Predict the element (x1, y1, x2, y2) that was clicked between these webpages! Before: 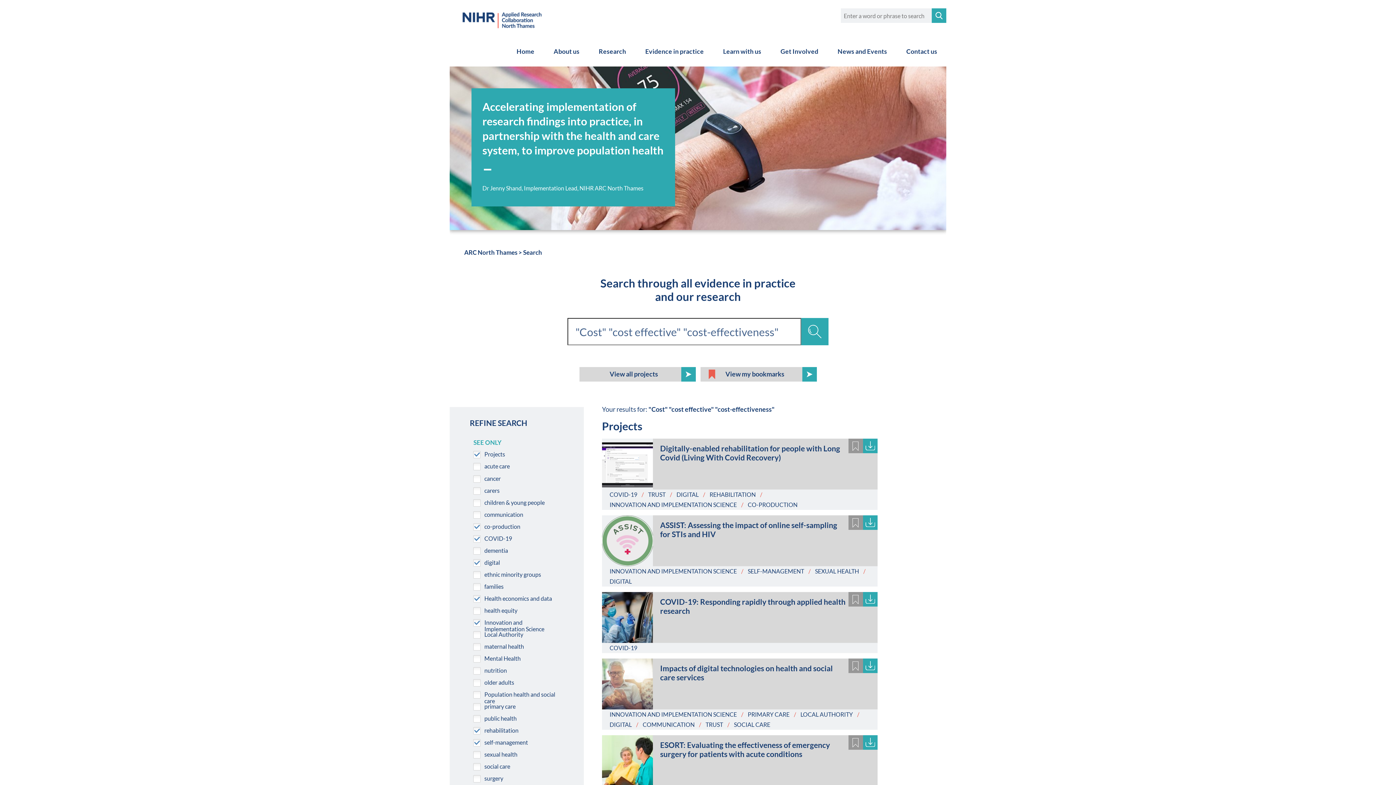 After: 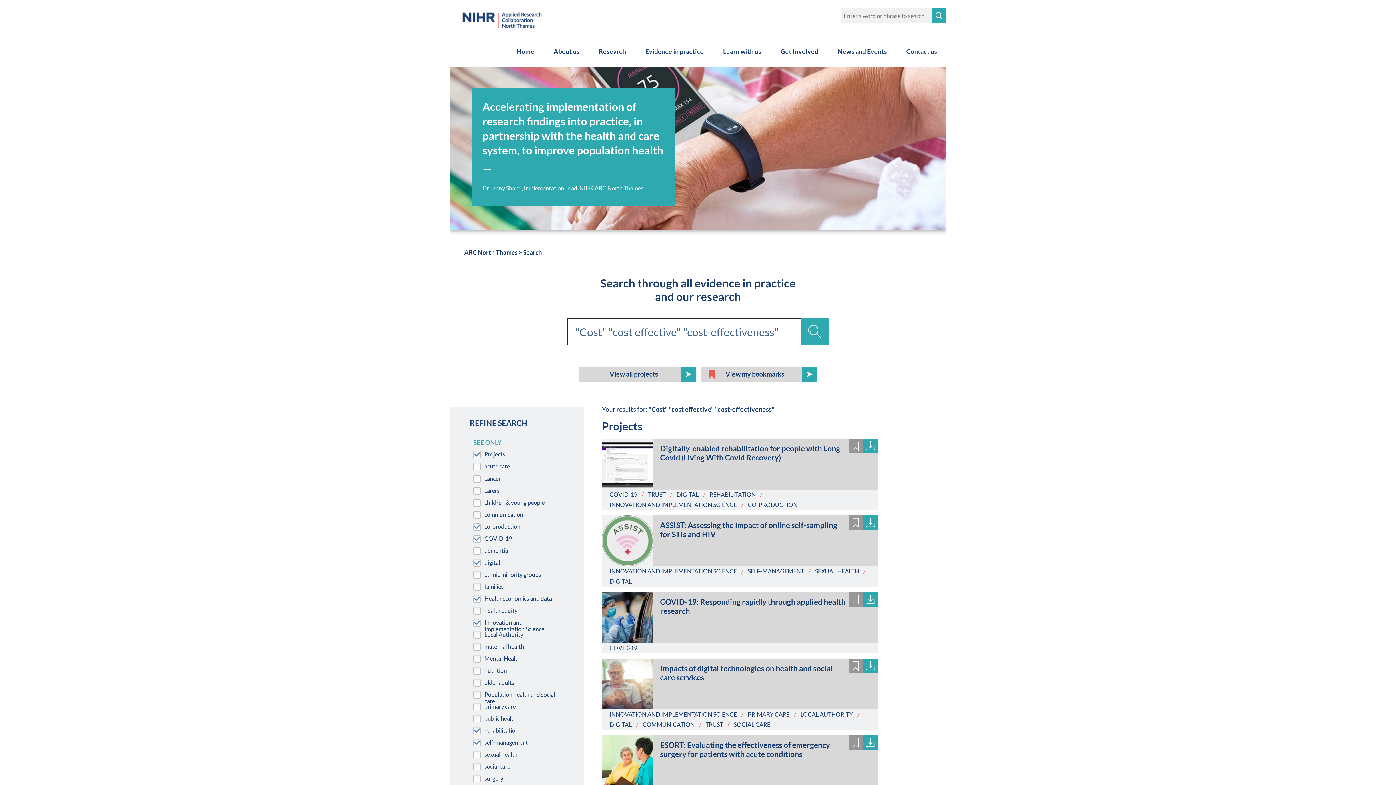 Action: bbox: (609, 501, 737, 508) label: INNOVATION AND IMPLEMENTATION SCIENCE